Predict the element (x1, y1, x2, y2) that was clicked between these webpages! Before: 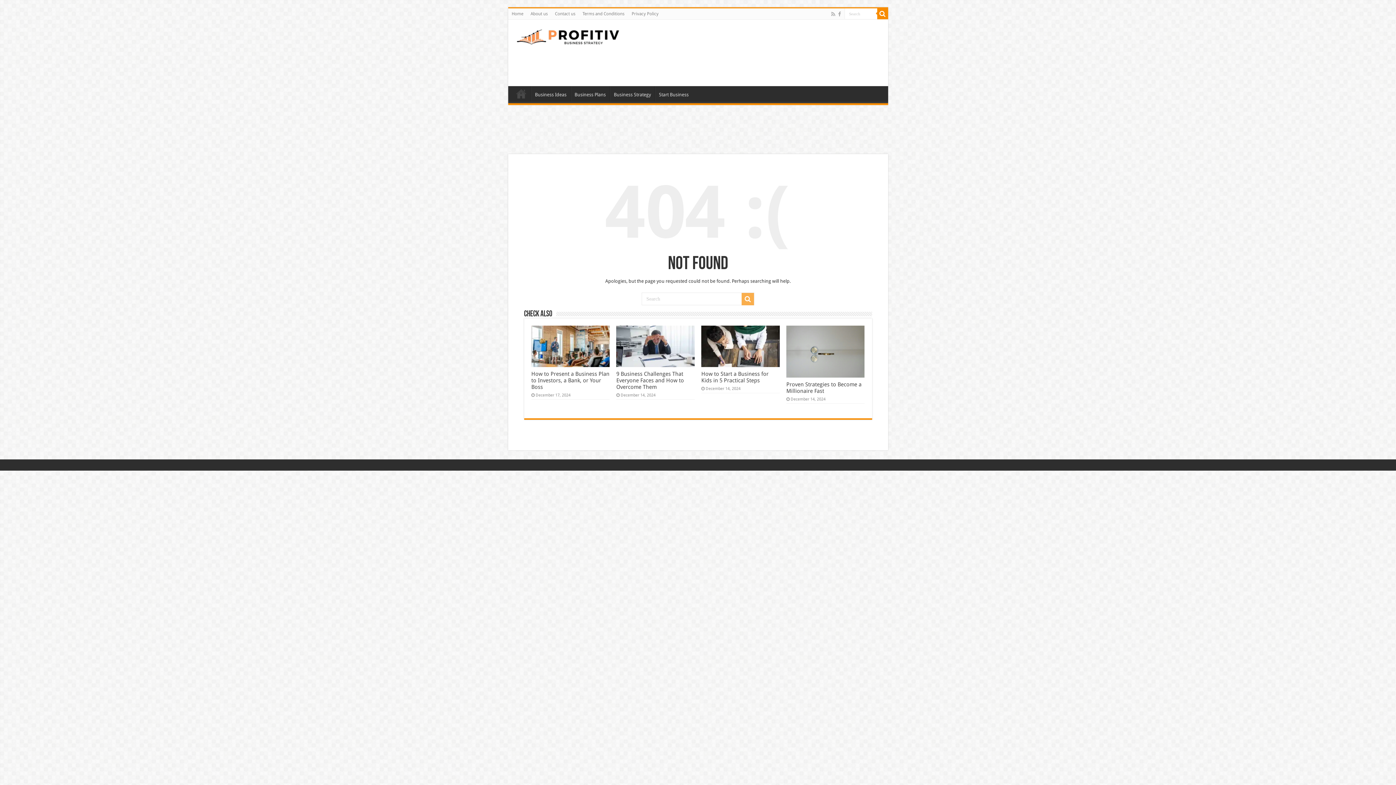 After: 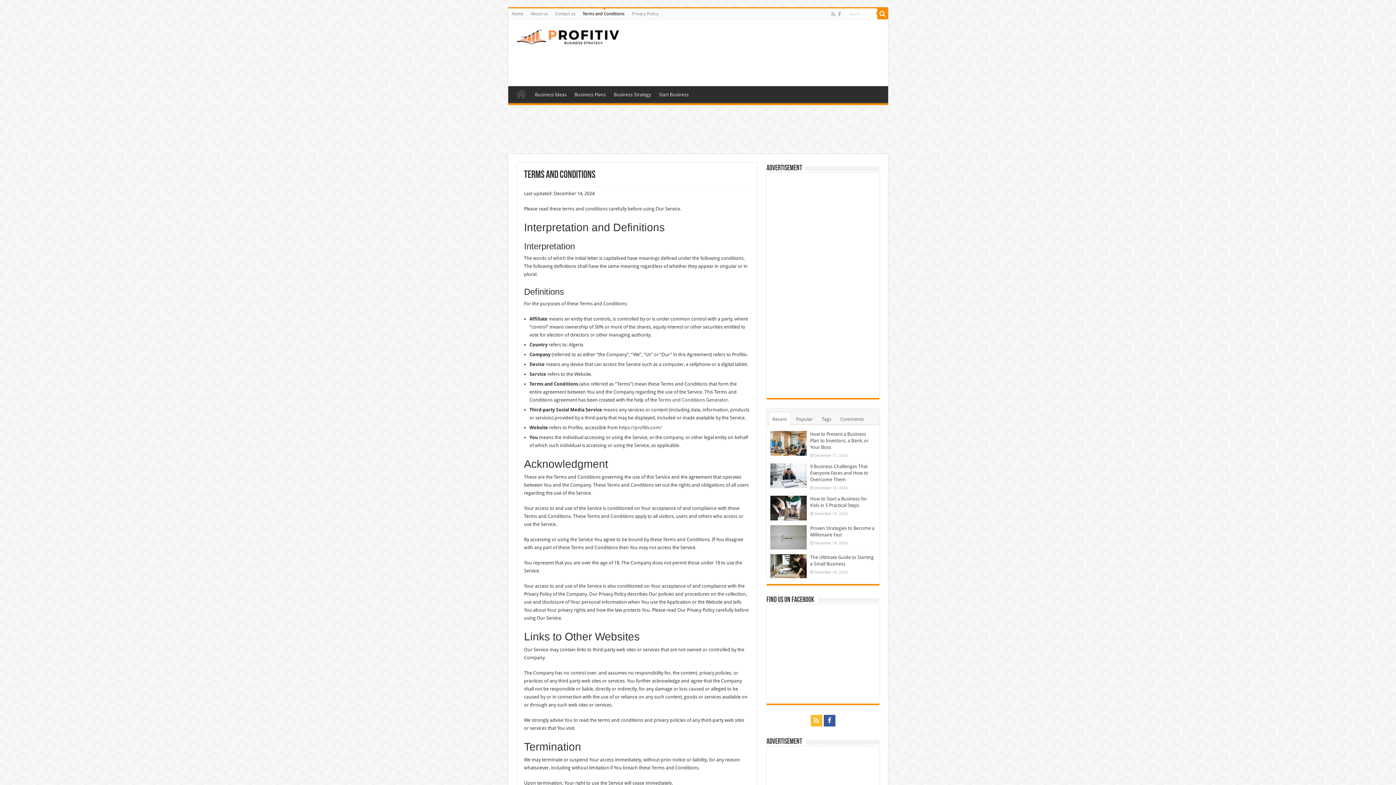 Action: label: Terms and Conditions bbox: (579, 8, 628, 19)